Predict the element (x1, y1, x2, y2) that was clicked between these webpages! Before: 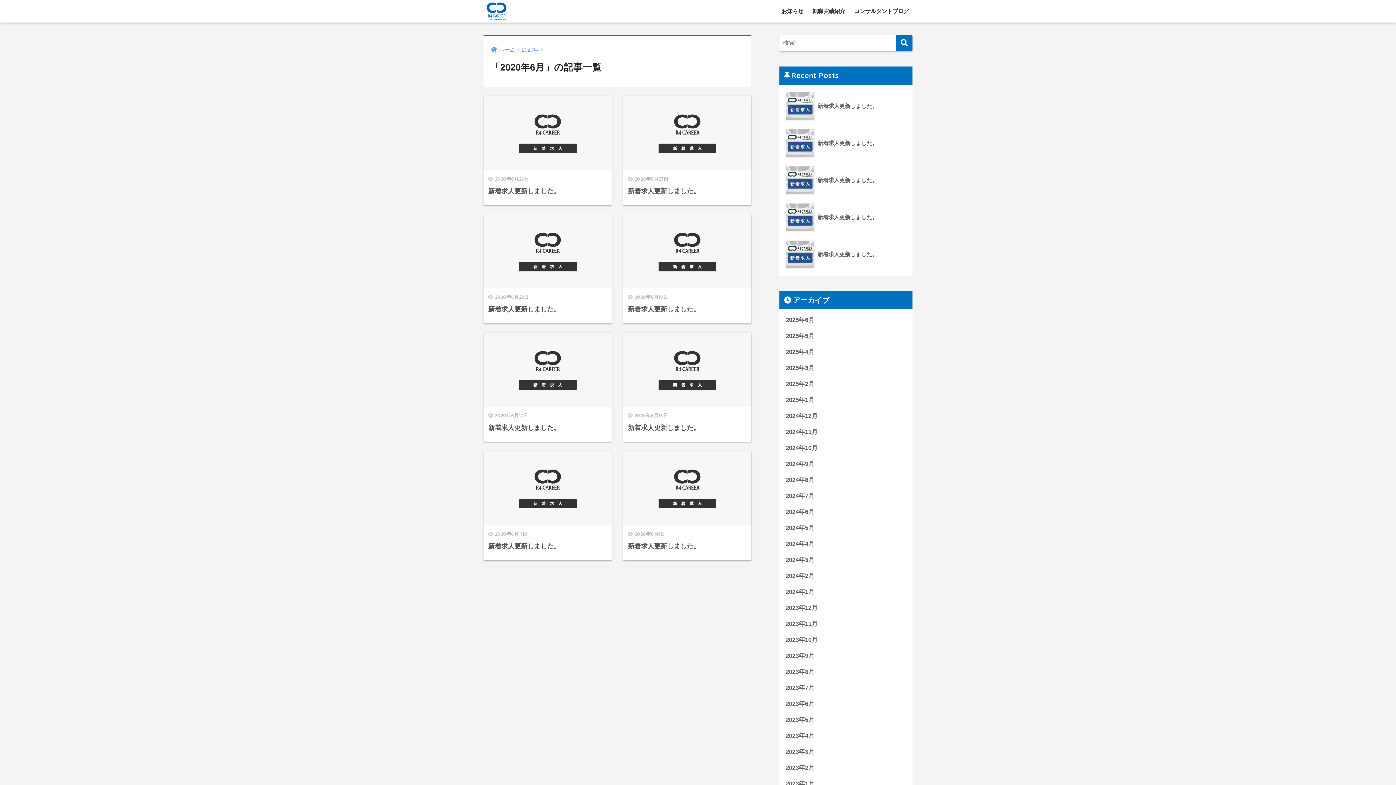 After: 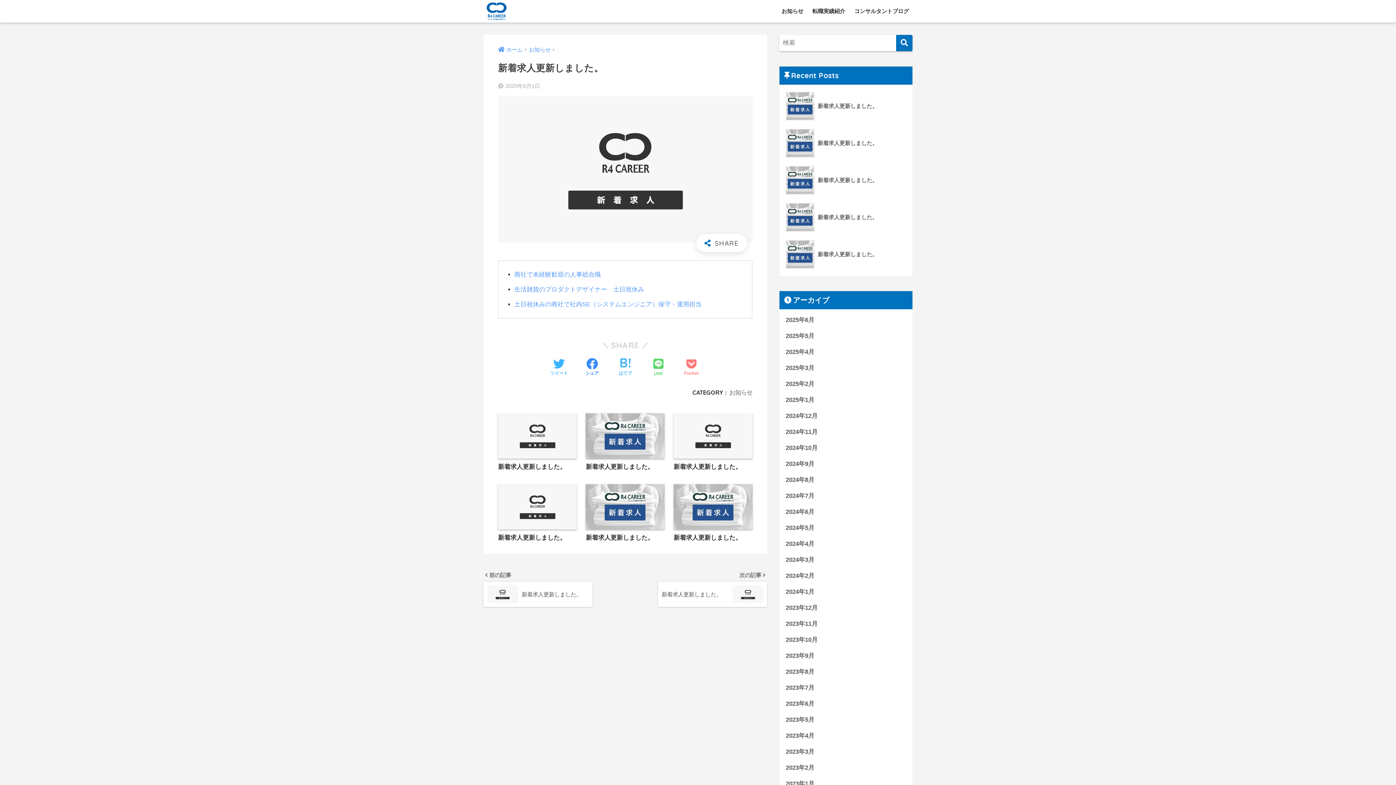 Action: label: 2020年6月1日
新着求人更新しました。 bbox: (623, 451, 751, 560)